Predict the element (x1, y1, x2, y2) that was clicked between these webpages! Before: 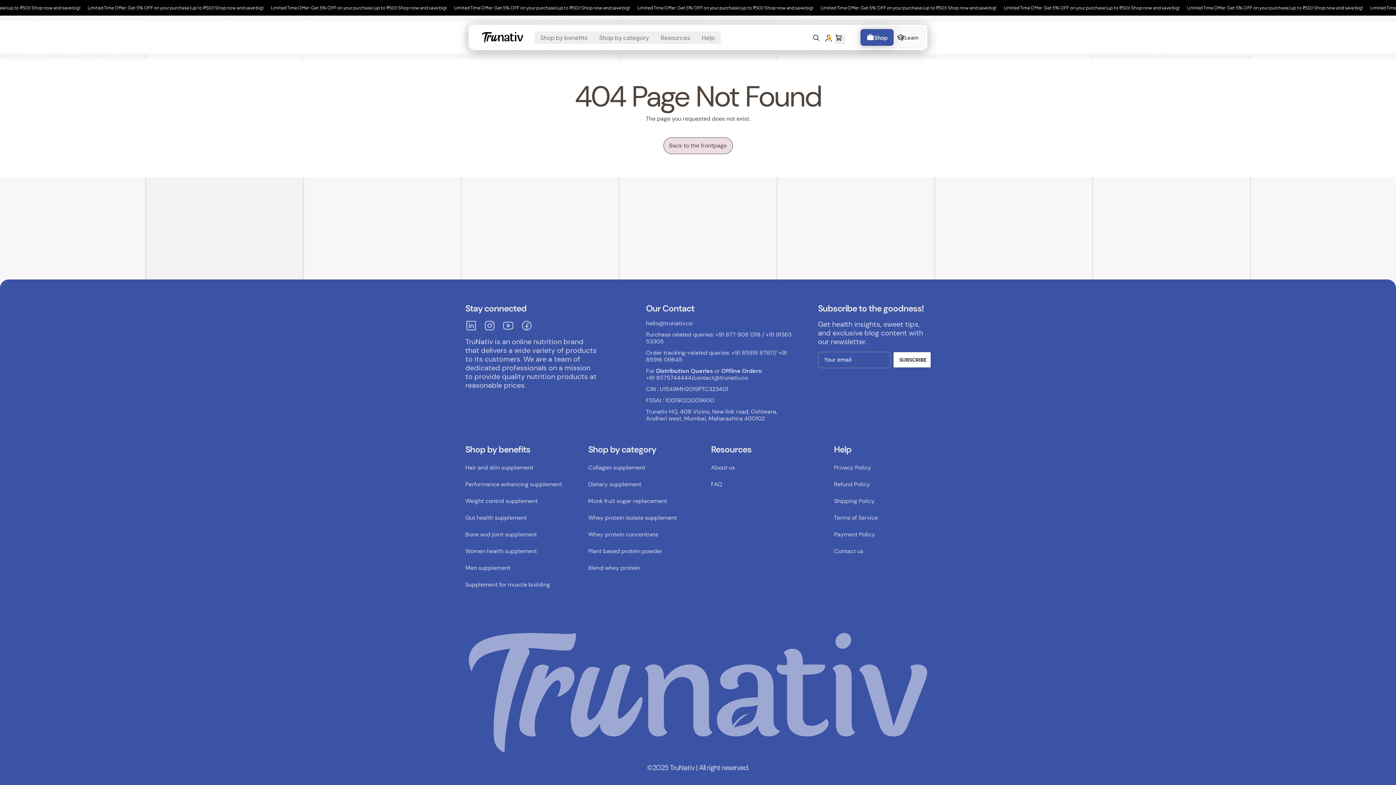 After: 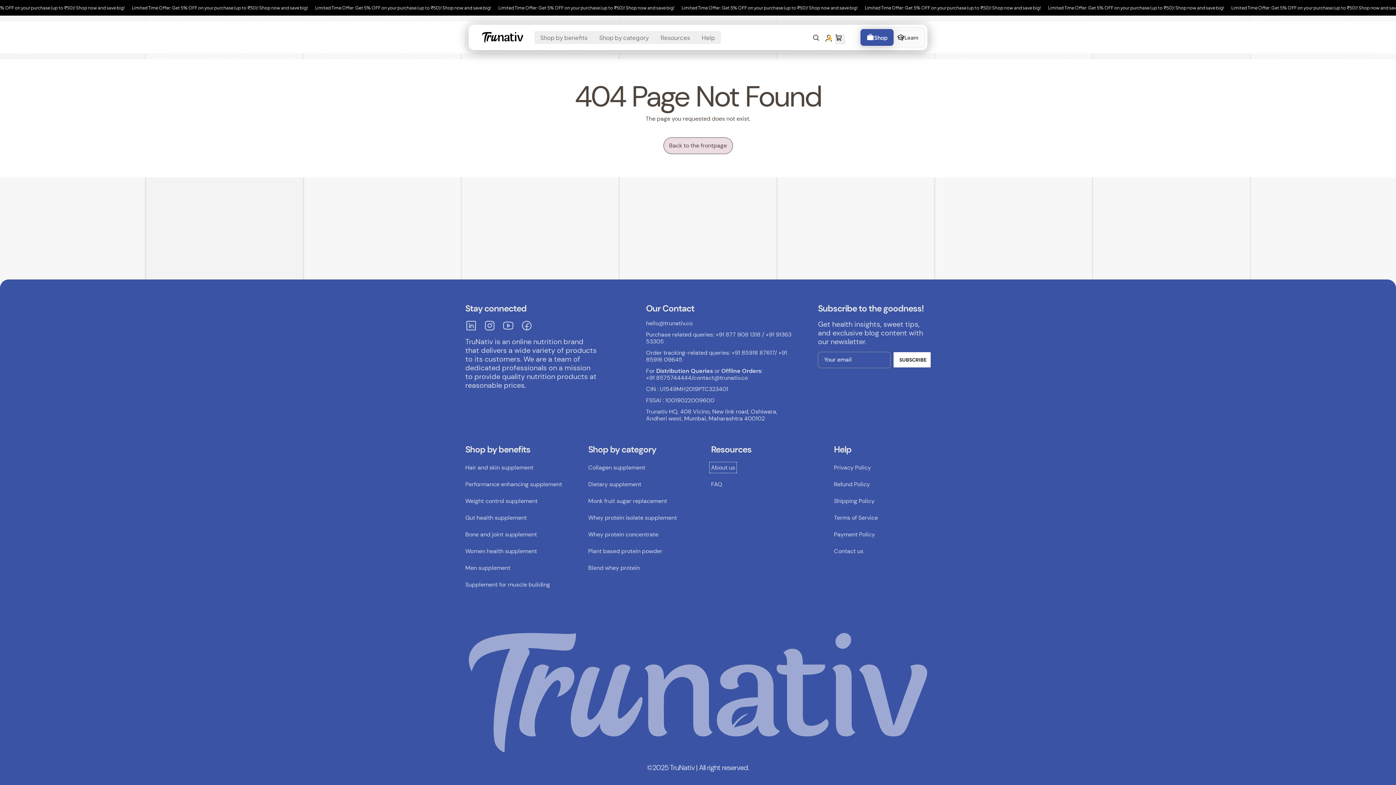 Action: bbox: (711, 463, 735, 471) label: About us